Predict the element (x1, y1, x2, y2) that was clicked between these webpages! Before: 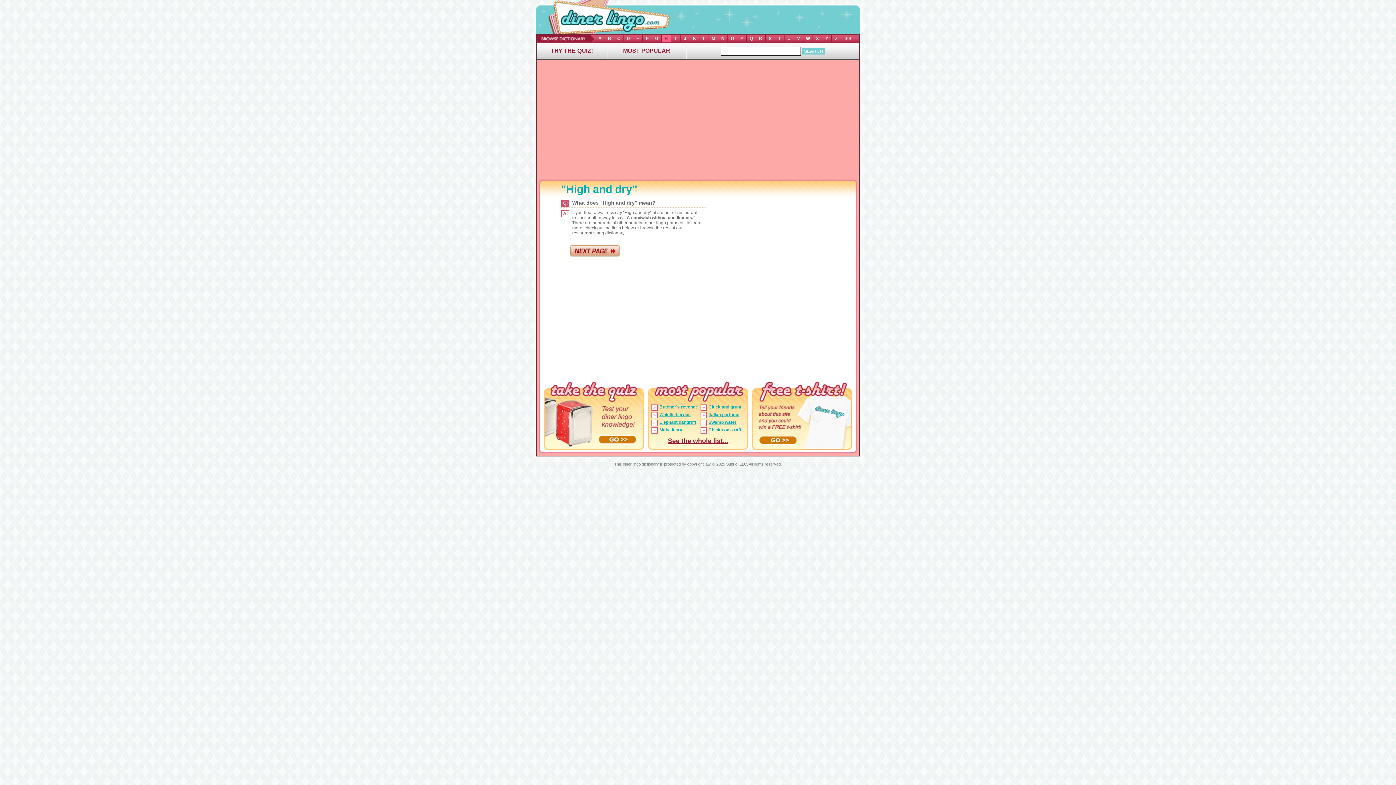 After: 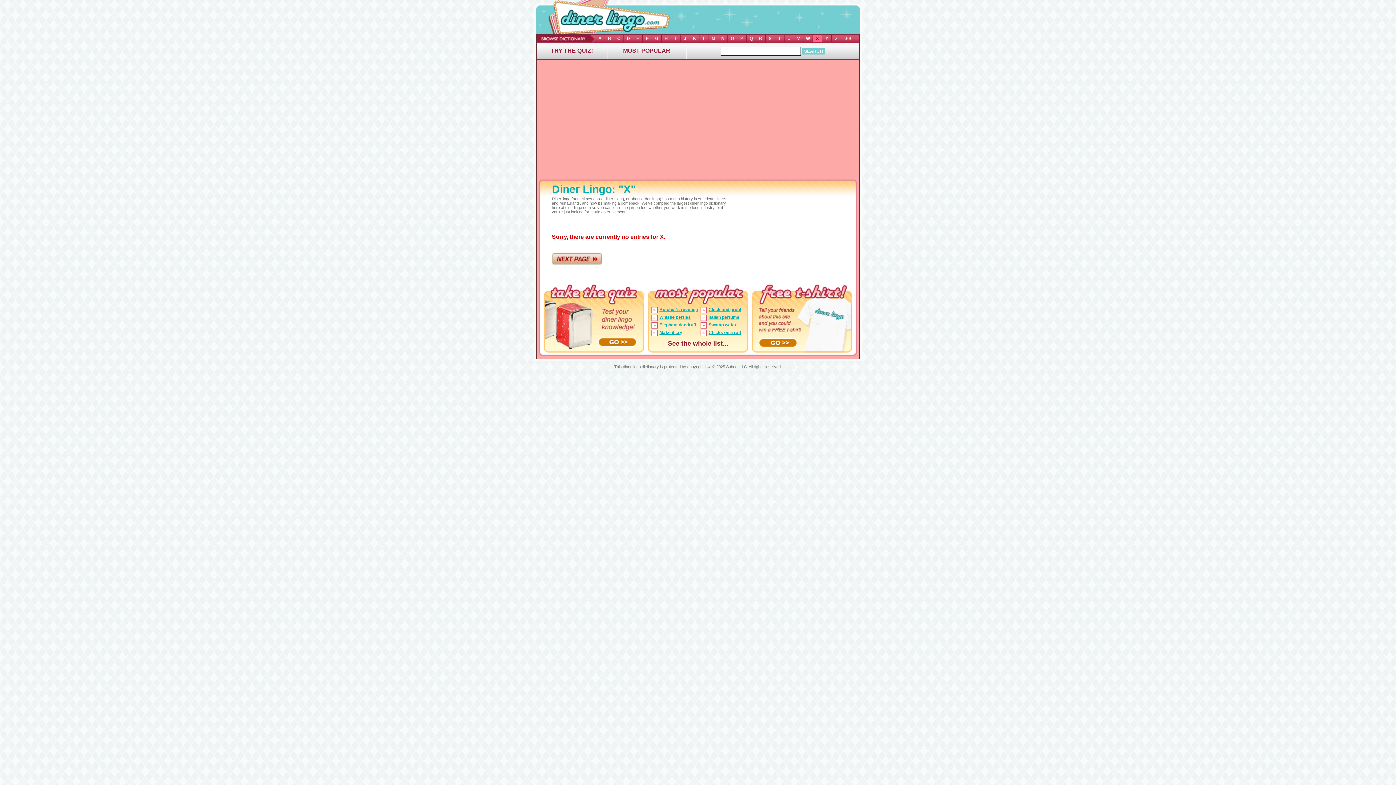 Action: label: X bbox: (813, 34, 822, 42)